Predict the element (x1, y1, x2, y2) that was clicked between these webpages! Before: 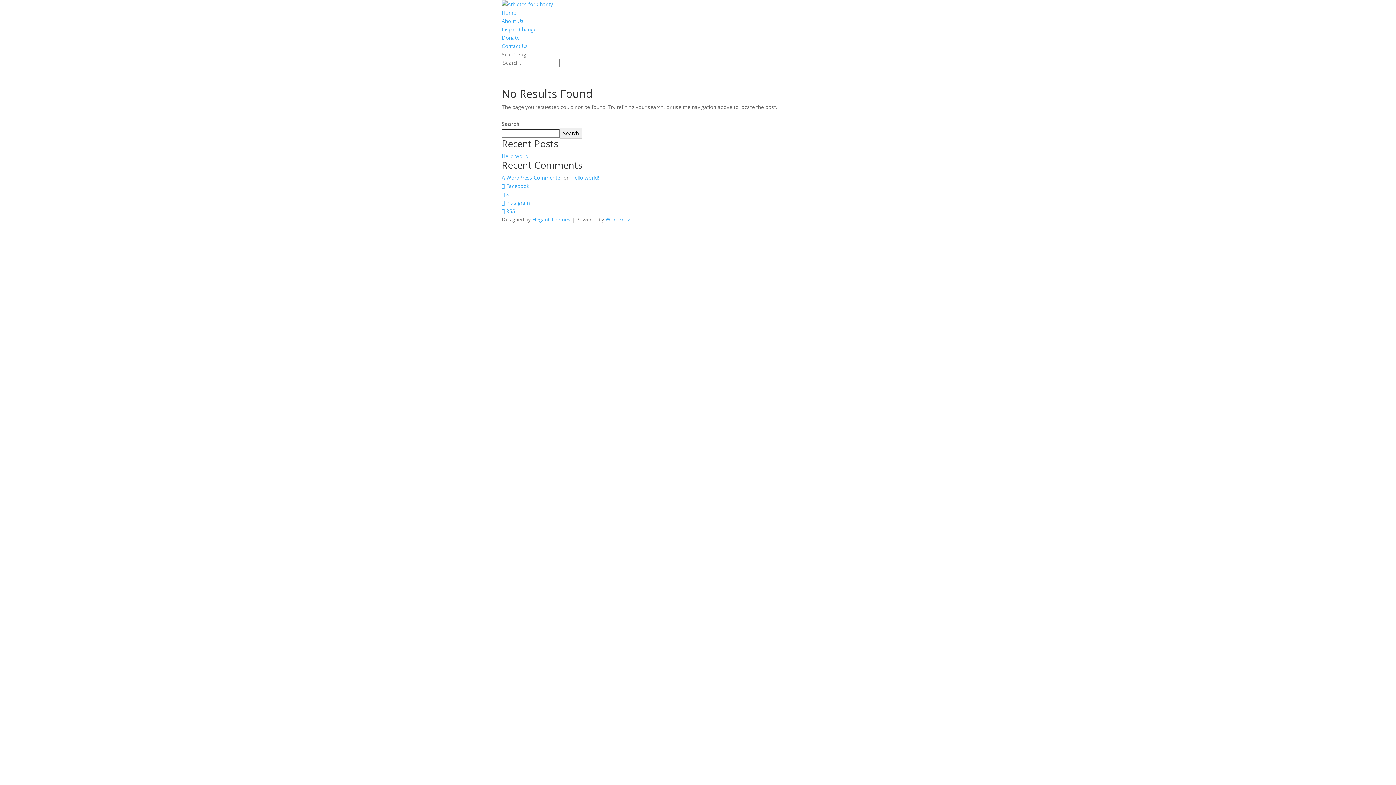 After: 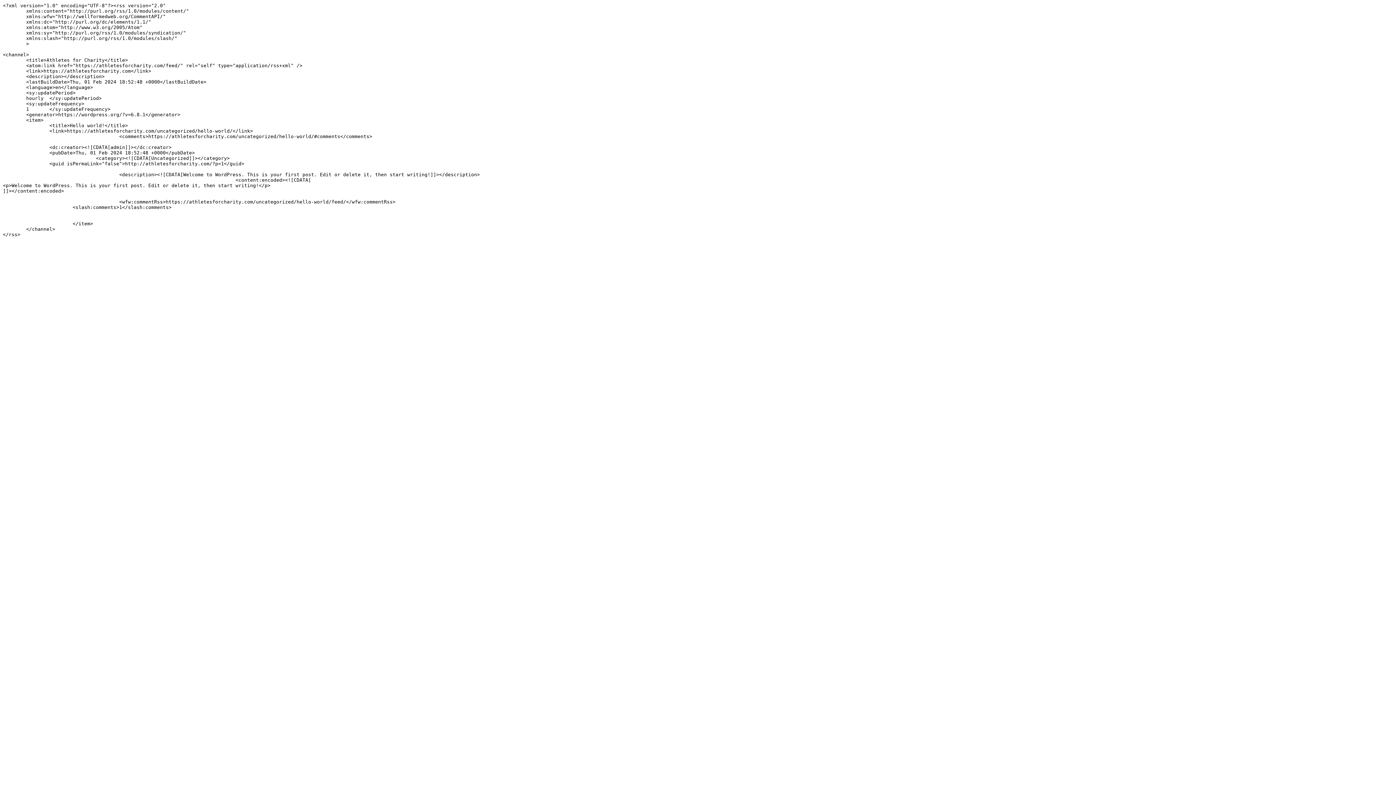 Action: label:  RSS bbox: (501, 207, 515, 214)